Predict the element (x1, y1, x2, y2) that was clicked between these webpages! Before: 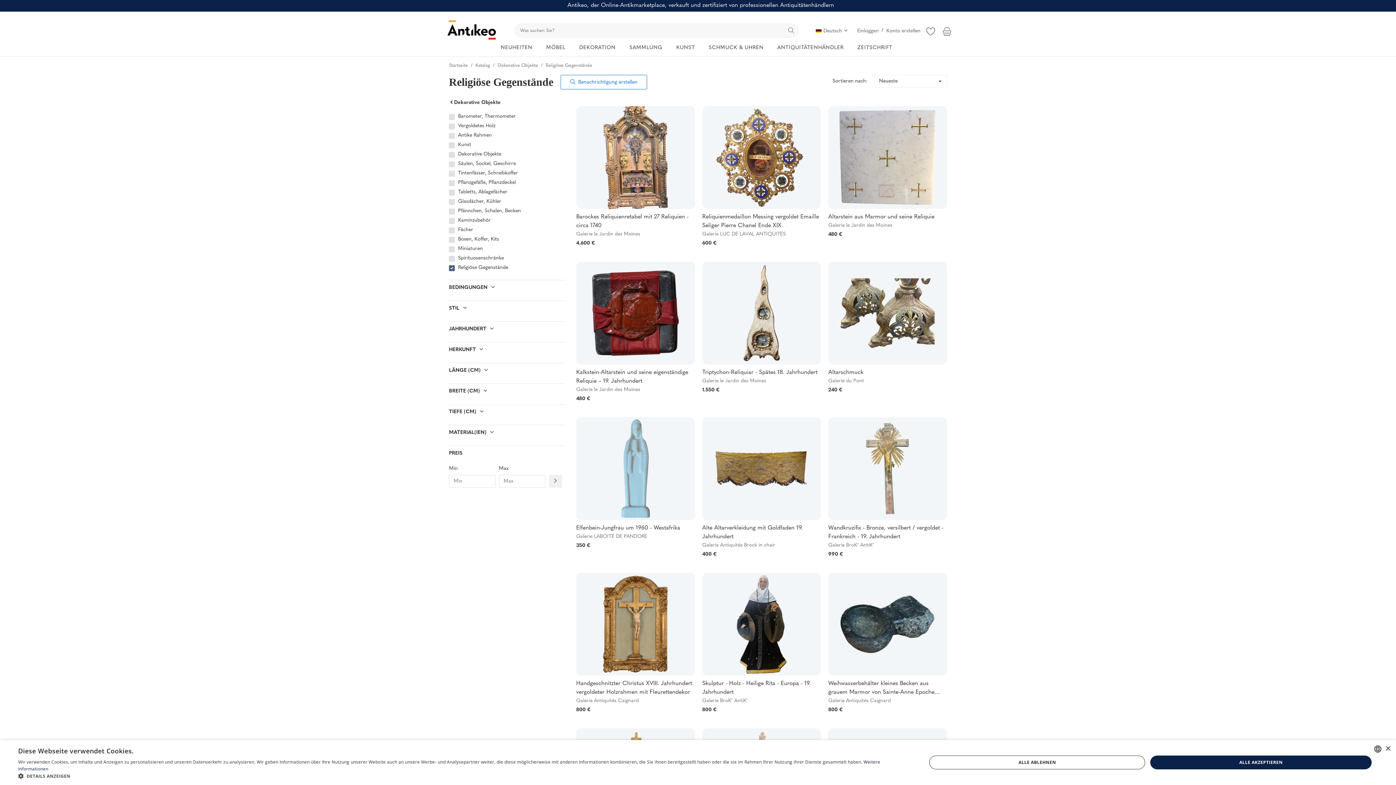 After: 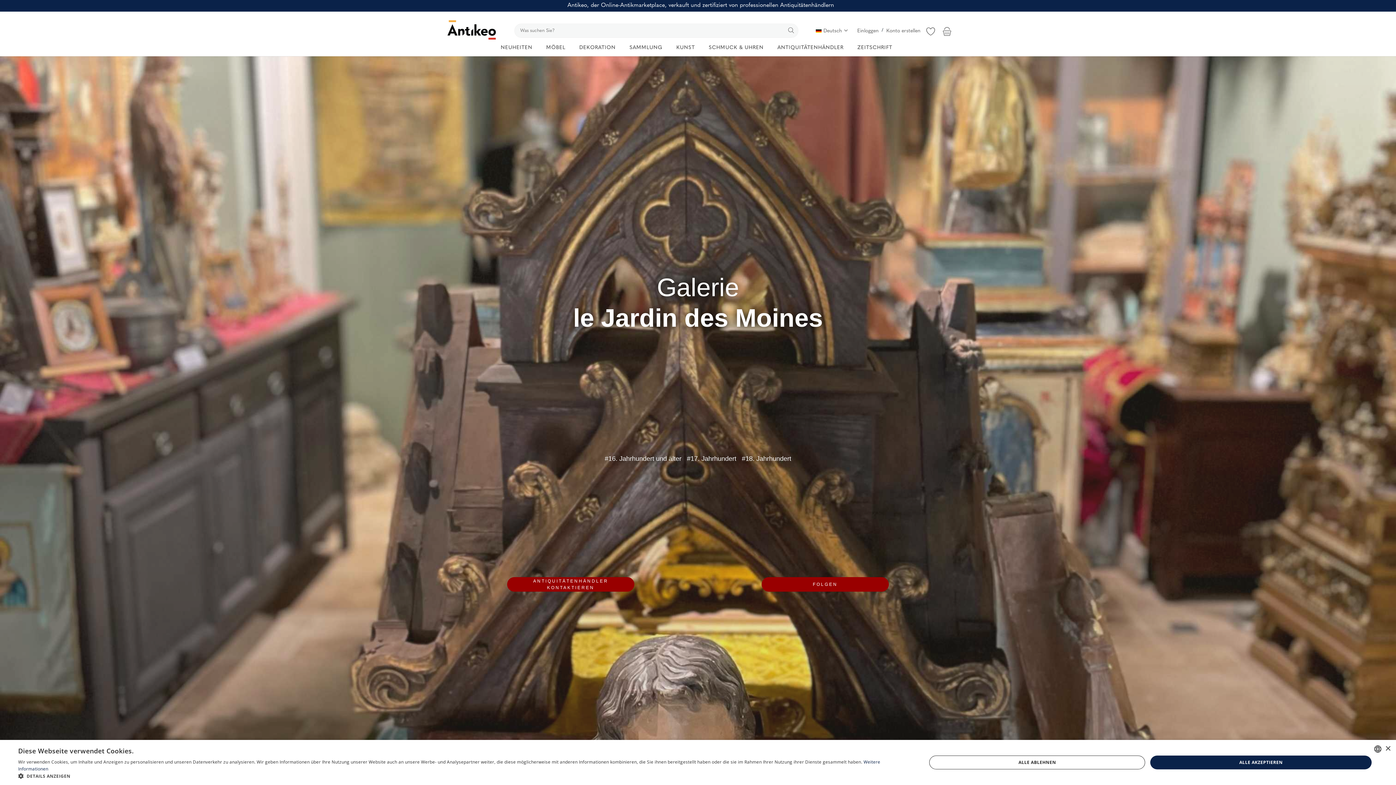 Action: bbox: (828, 223, 892, 228) label: Galerie le Jardin des Moines